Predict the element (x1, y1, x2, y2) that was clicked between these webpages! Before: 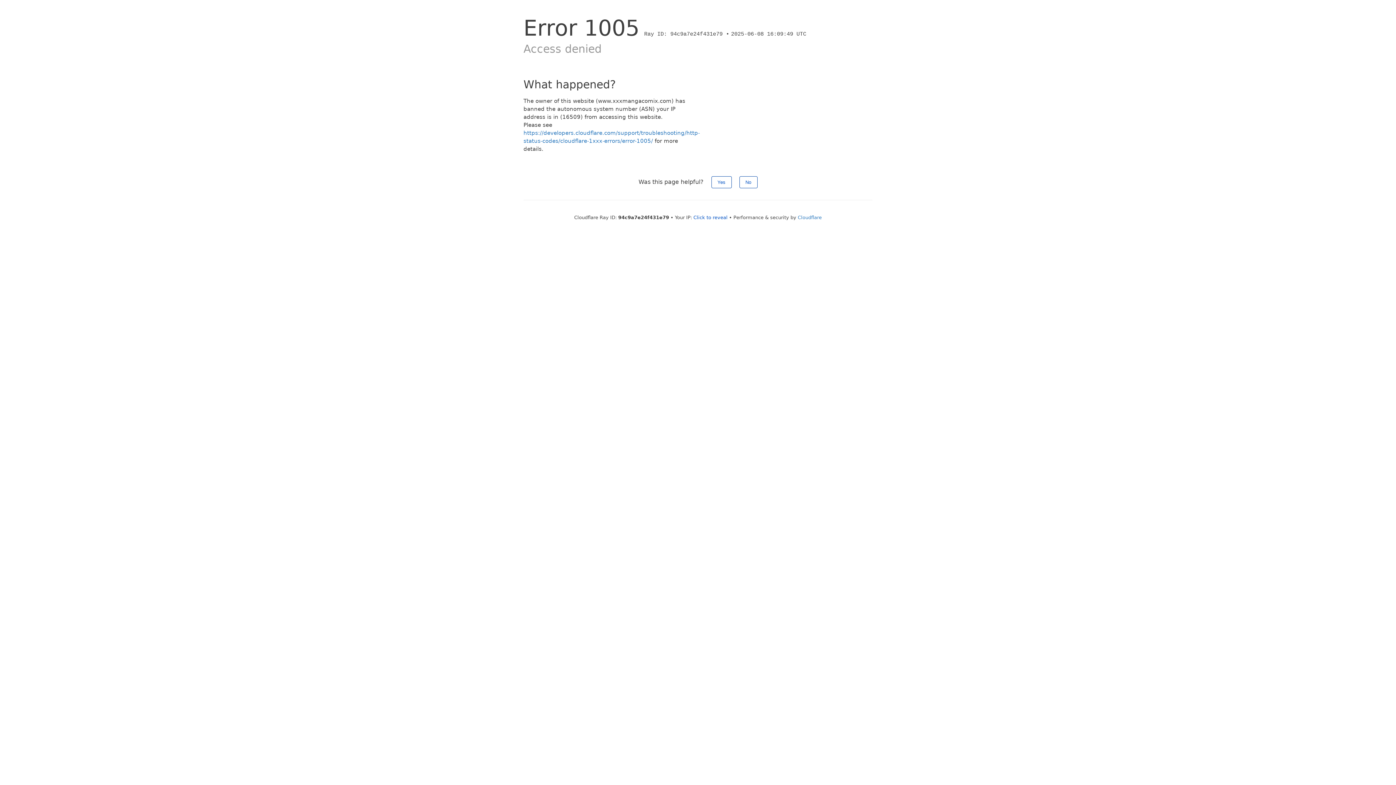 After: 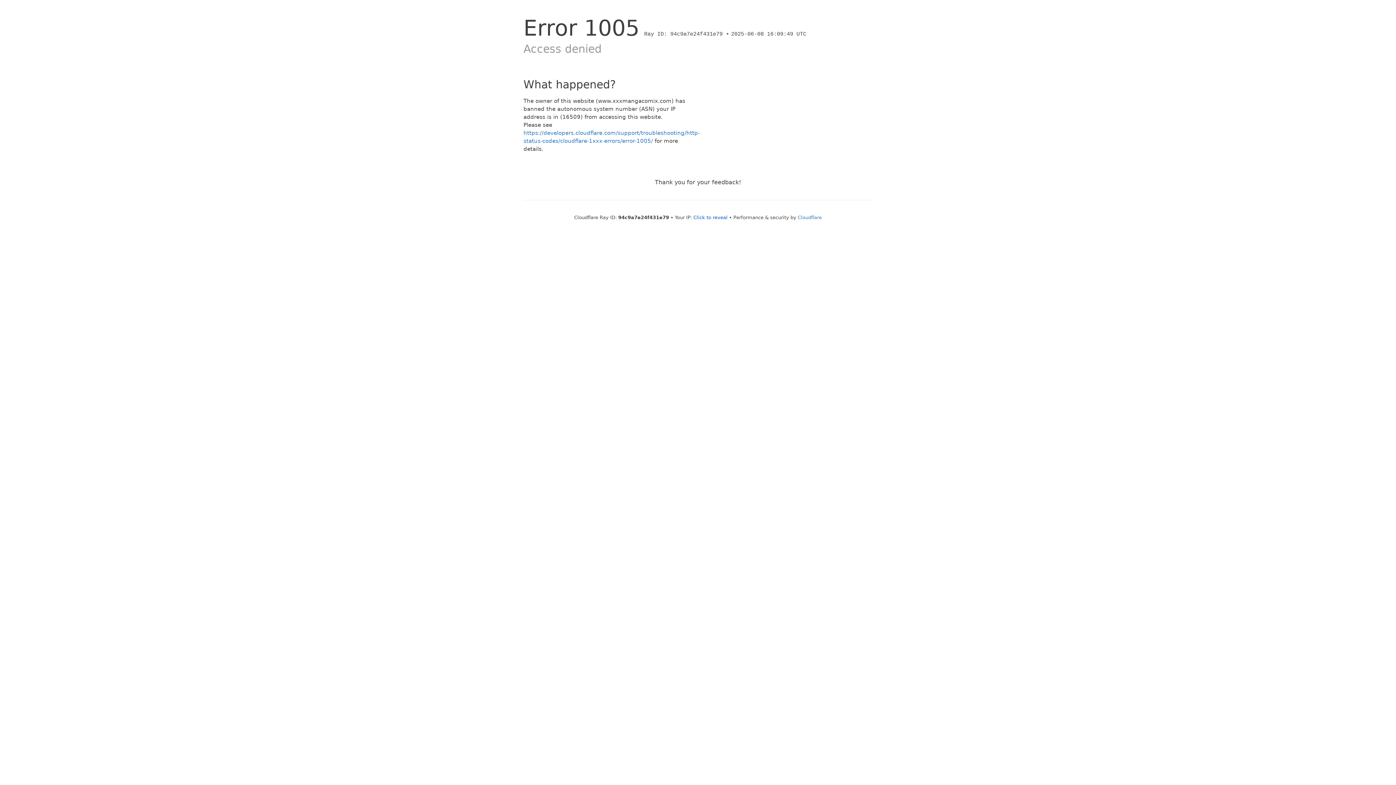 Action: label: Yes bbox: (711, 176, 731, 188)